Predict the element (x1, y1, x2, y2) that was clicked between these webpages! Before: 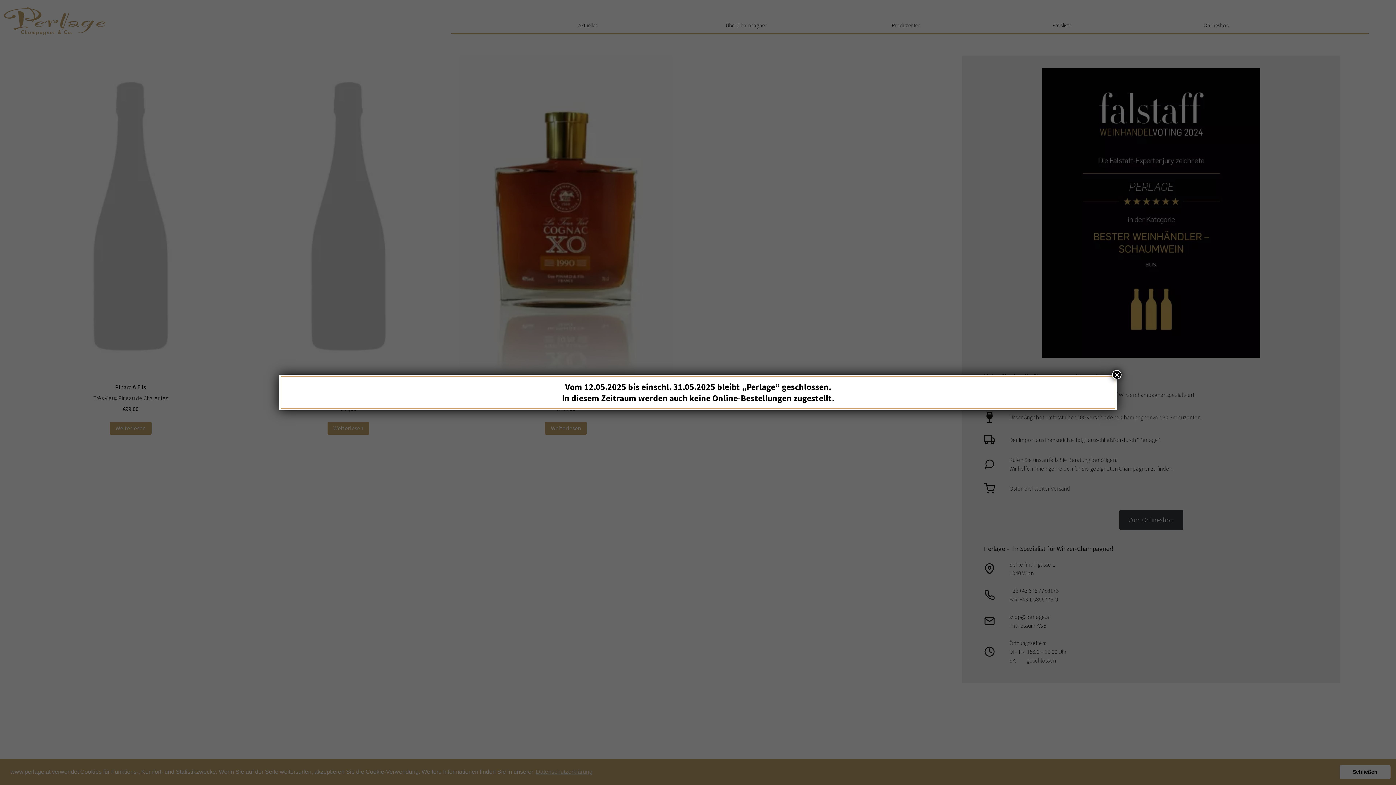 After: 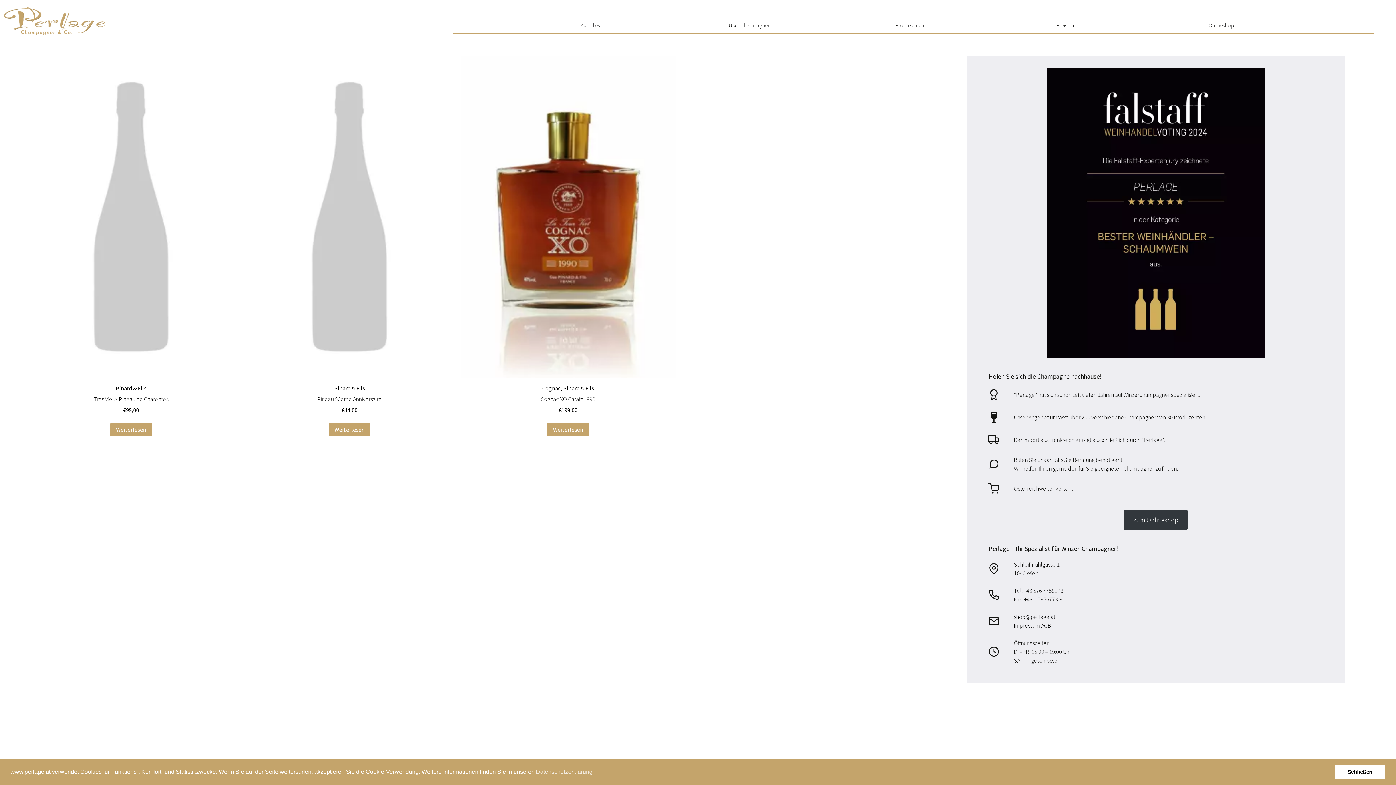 Action: bbox: (1112, 370, 1121, 379) label: Schließen